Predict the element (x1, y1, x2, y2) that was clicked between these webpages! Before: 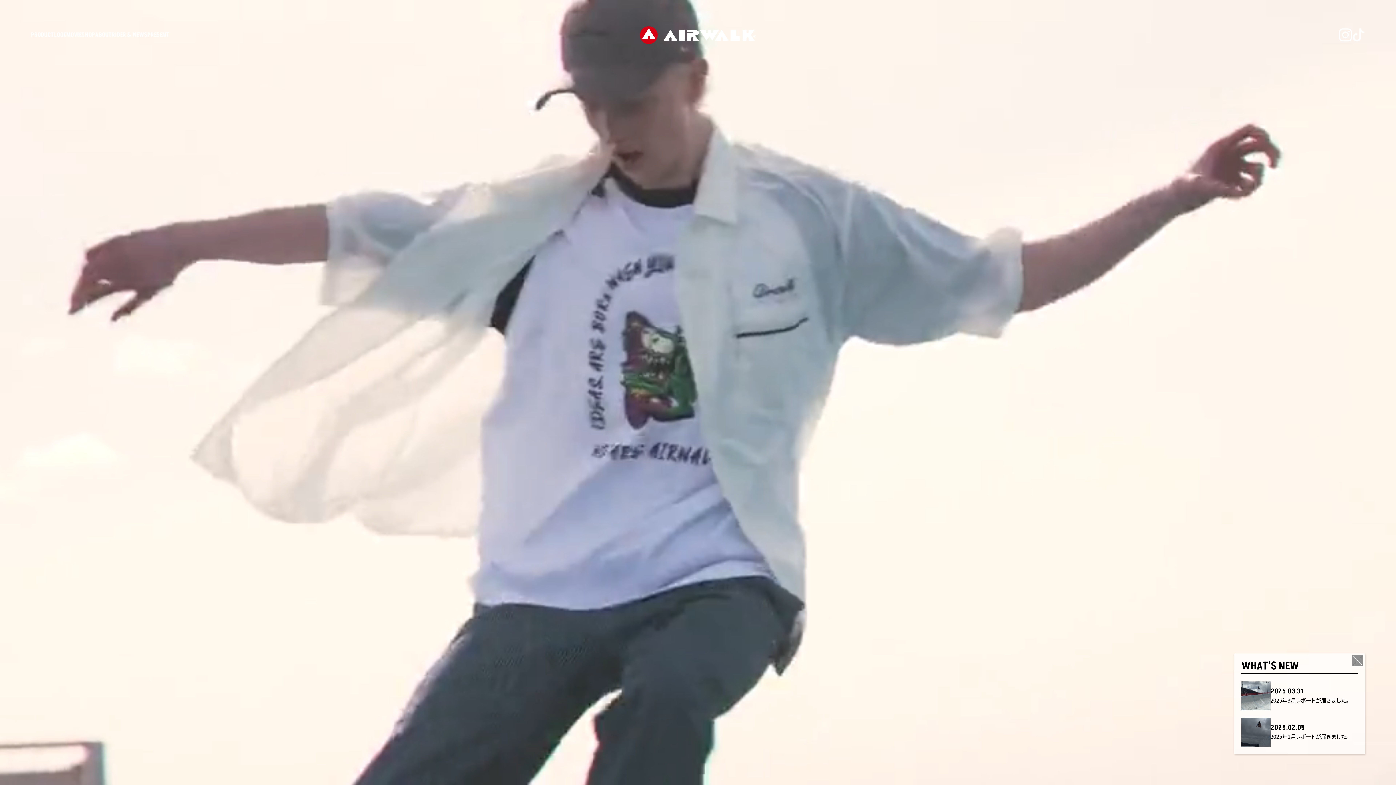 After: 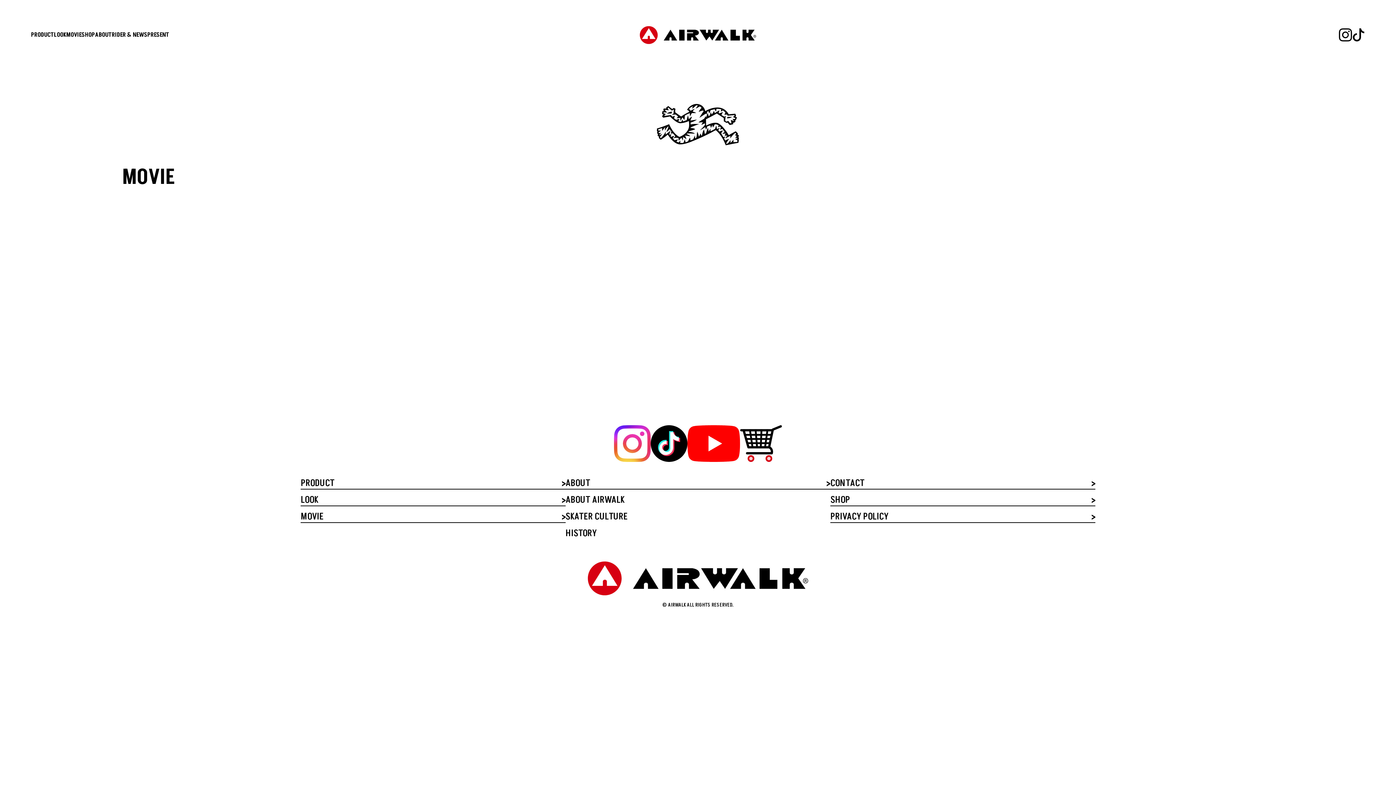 Action: label: MOVIE bbox: (66, 31, 81, 38)